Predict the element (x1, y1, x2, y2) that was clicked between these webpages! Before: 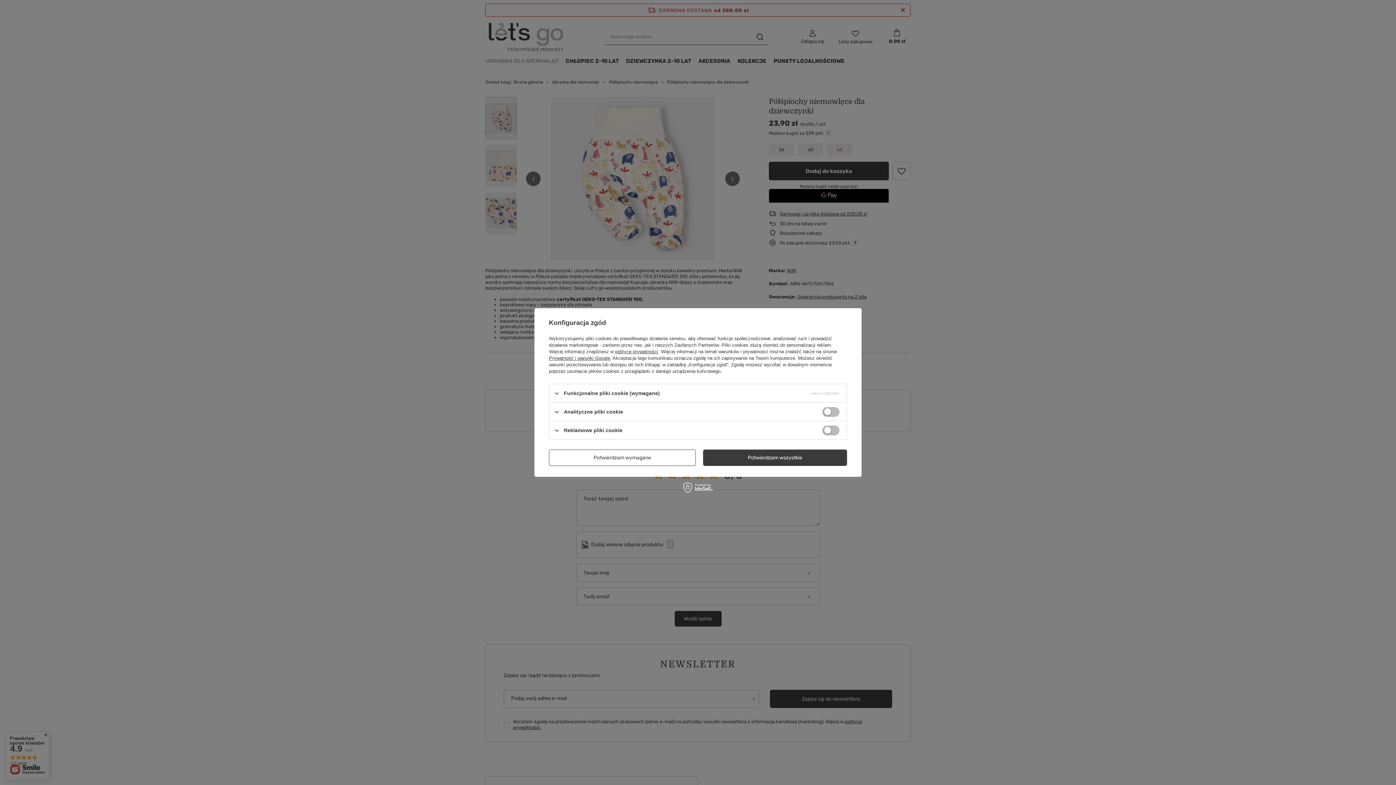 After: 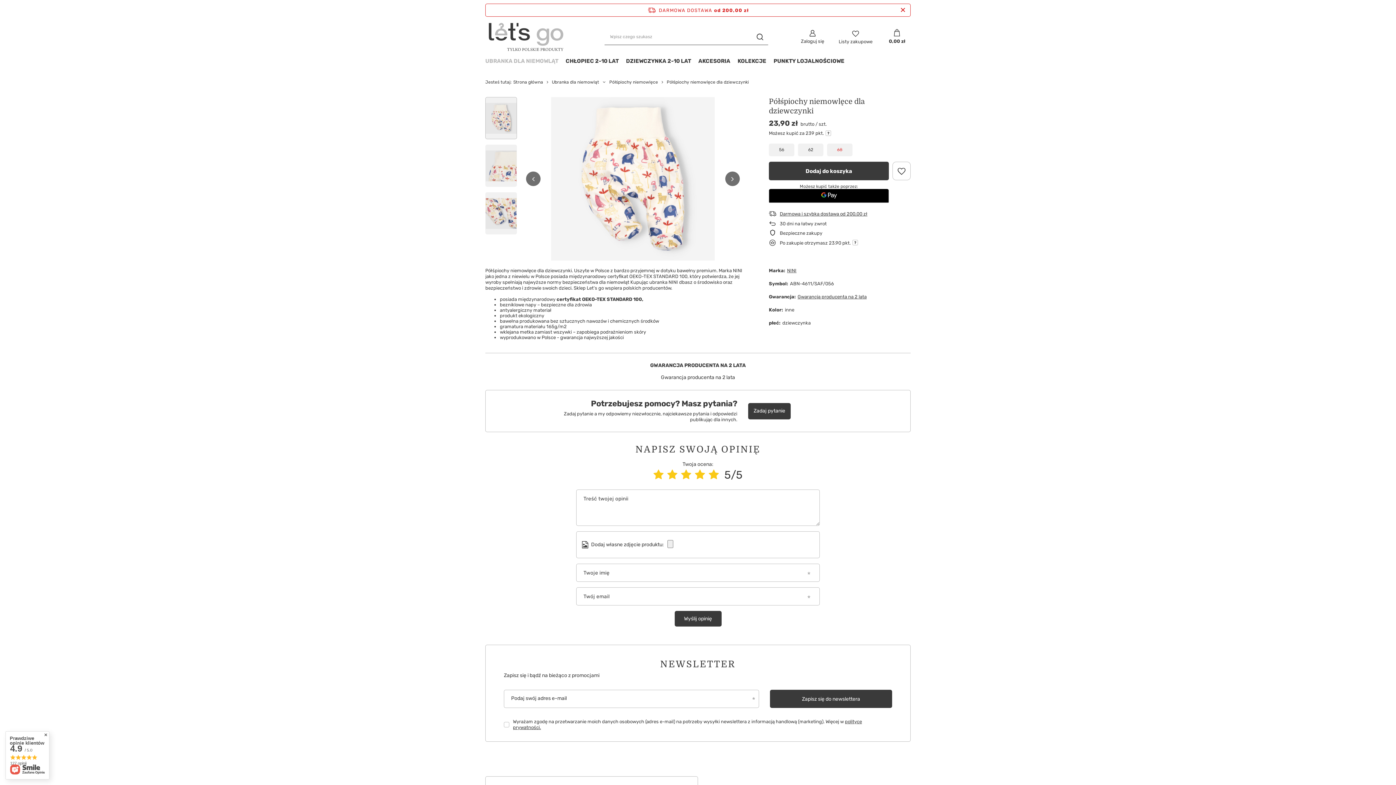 Action: bbox: (549, 449, 696, 466) label: Potwierdzam wymagane